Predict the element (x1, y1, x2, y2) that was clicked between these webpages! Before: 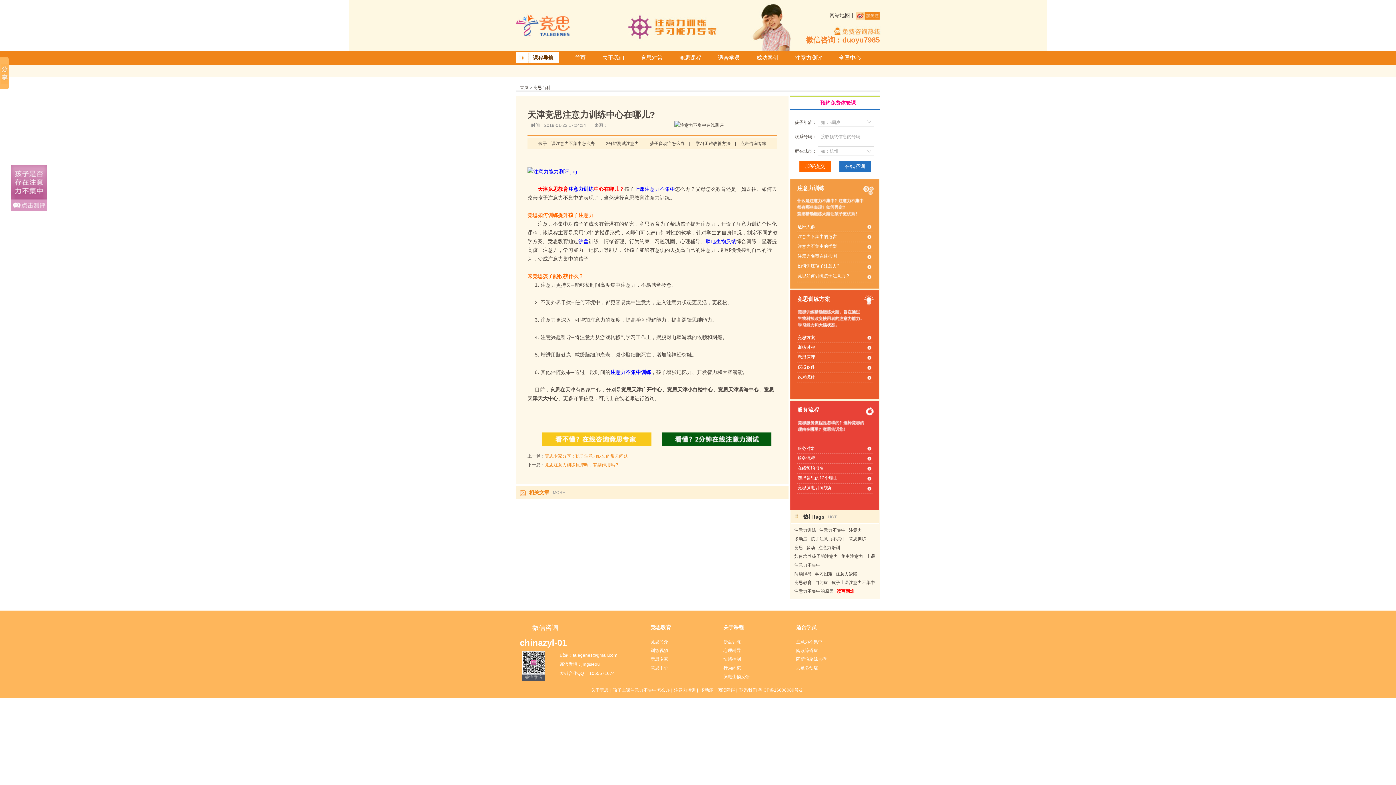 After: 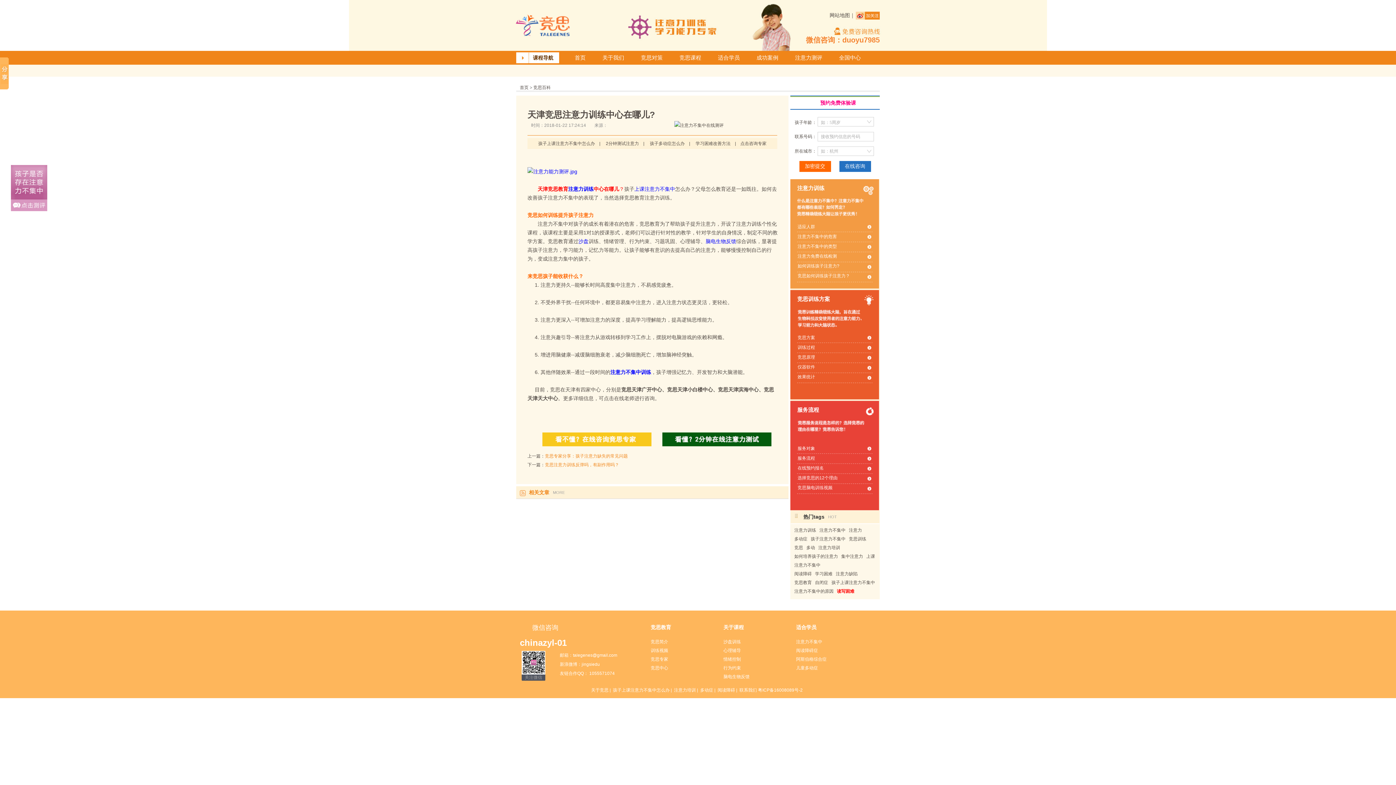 Action: label: 孩子注意力不集中 bbox: (810, 536, 845, 541)